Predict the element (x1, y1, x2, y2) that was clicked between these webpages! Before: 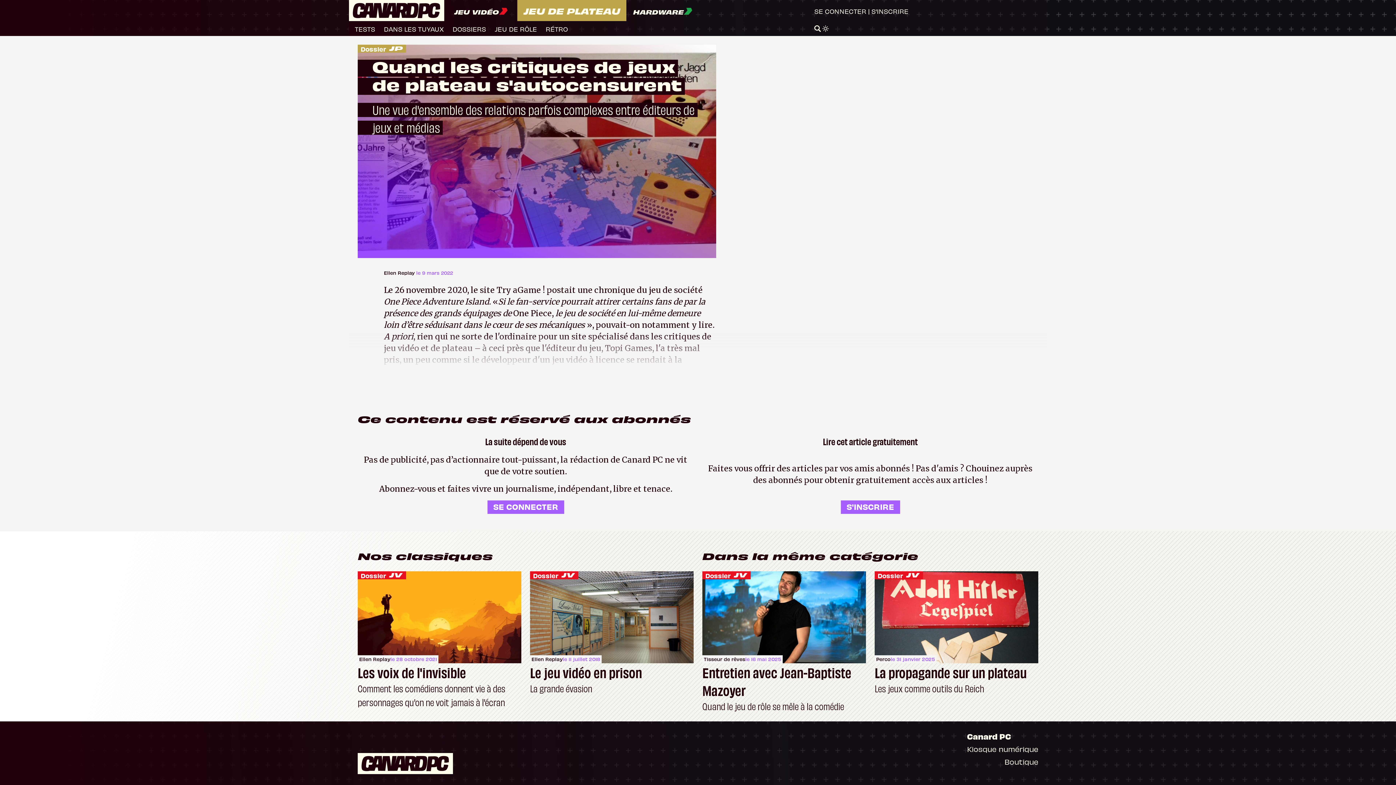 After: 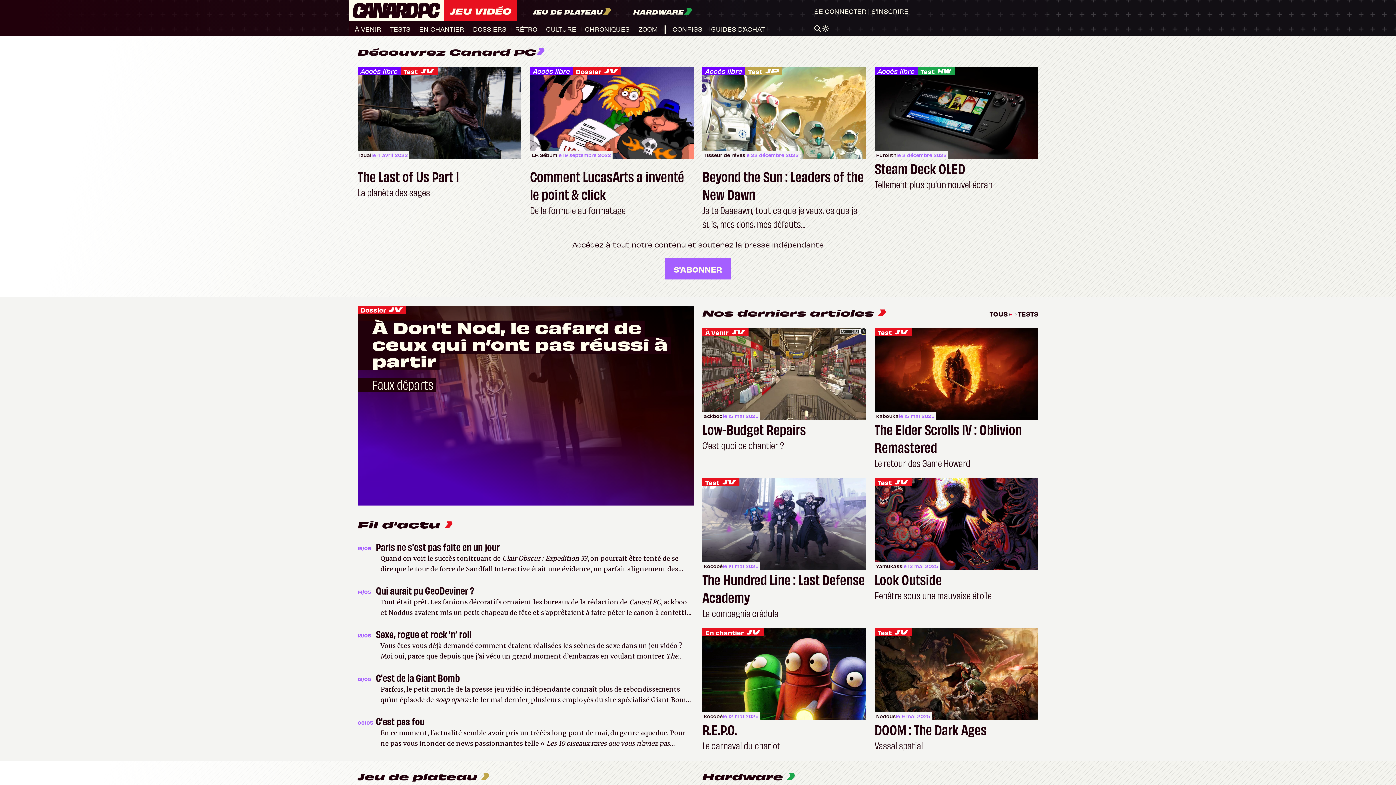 Action: bbox: (352, 2, 441, 18)